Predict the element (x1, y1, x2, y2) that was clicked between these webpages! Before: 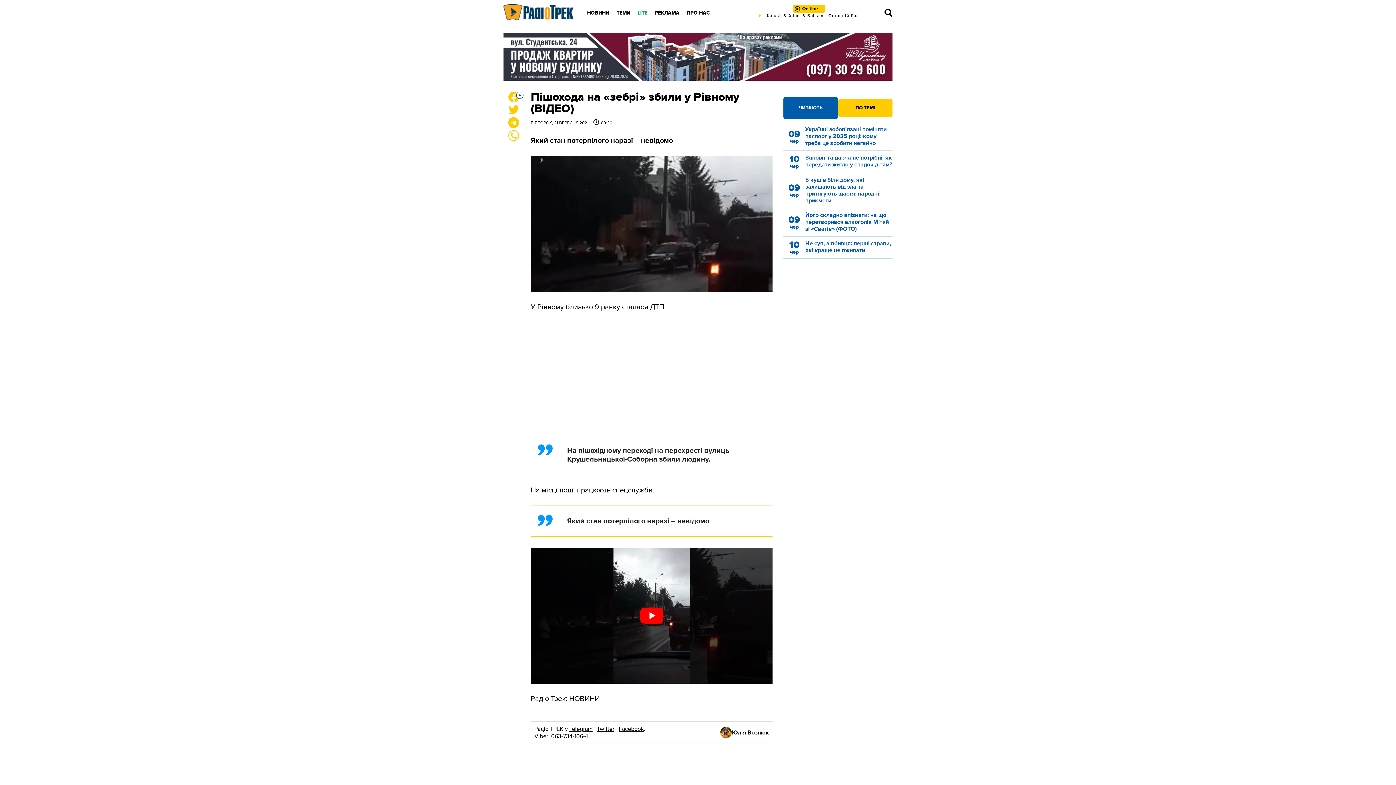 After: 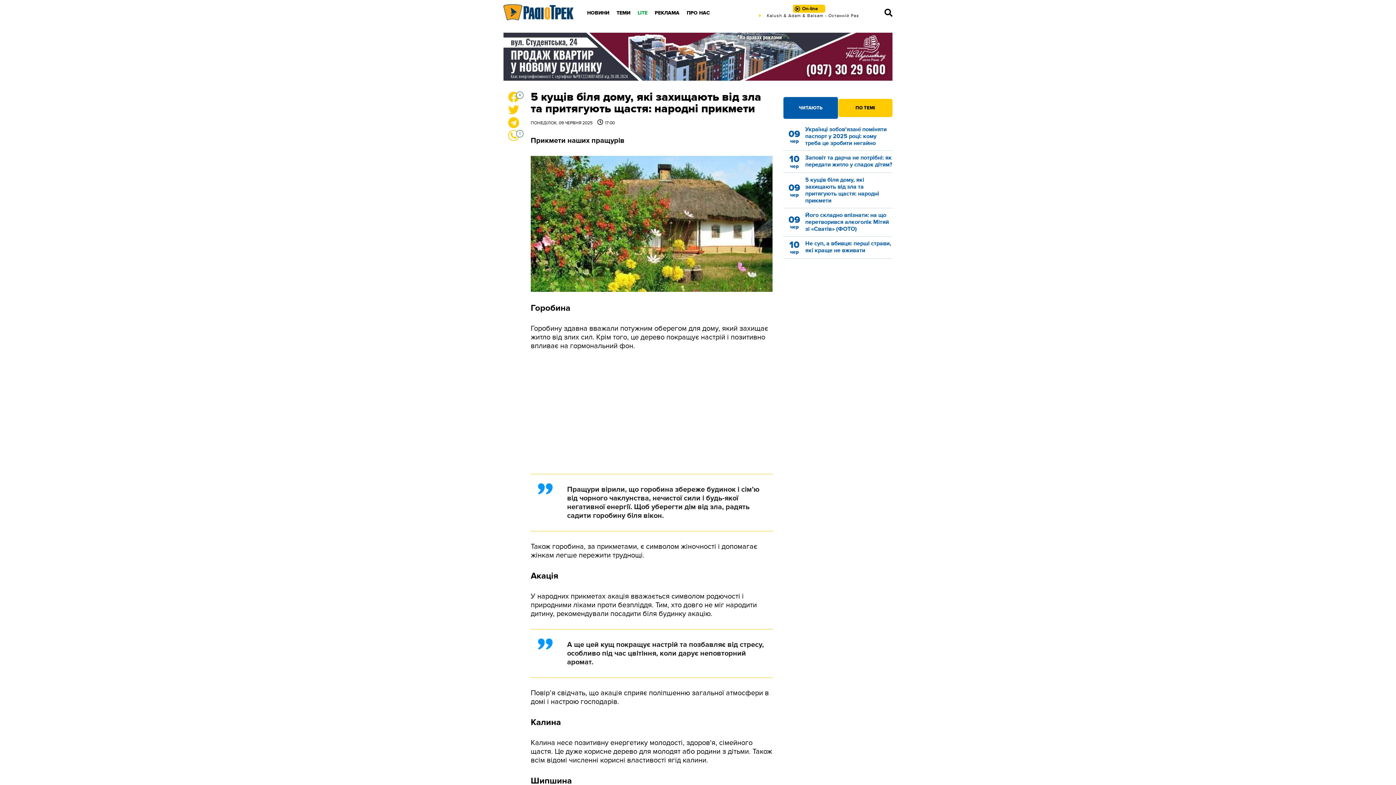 Action: bbox: (783, 176, 892, 204) label: 09
чер

5 кущів біля дому, які захищають від зла та притягують щастя: народні прикмети